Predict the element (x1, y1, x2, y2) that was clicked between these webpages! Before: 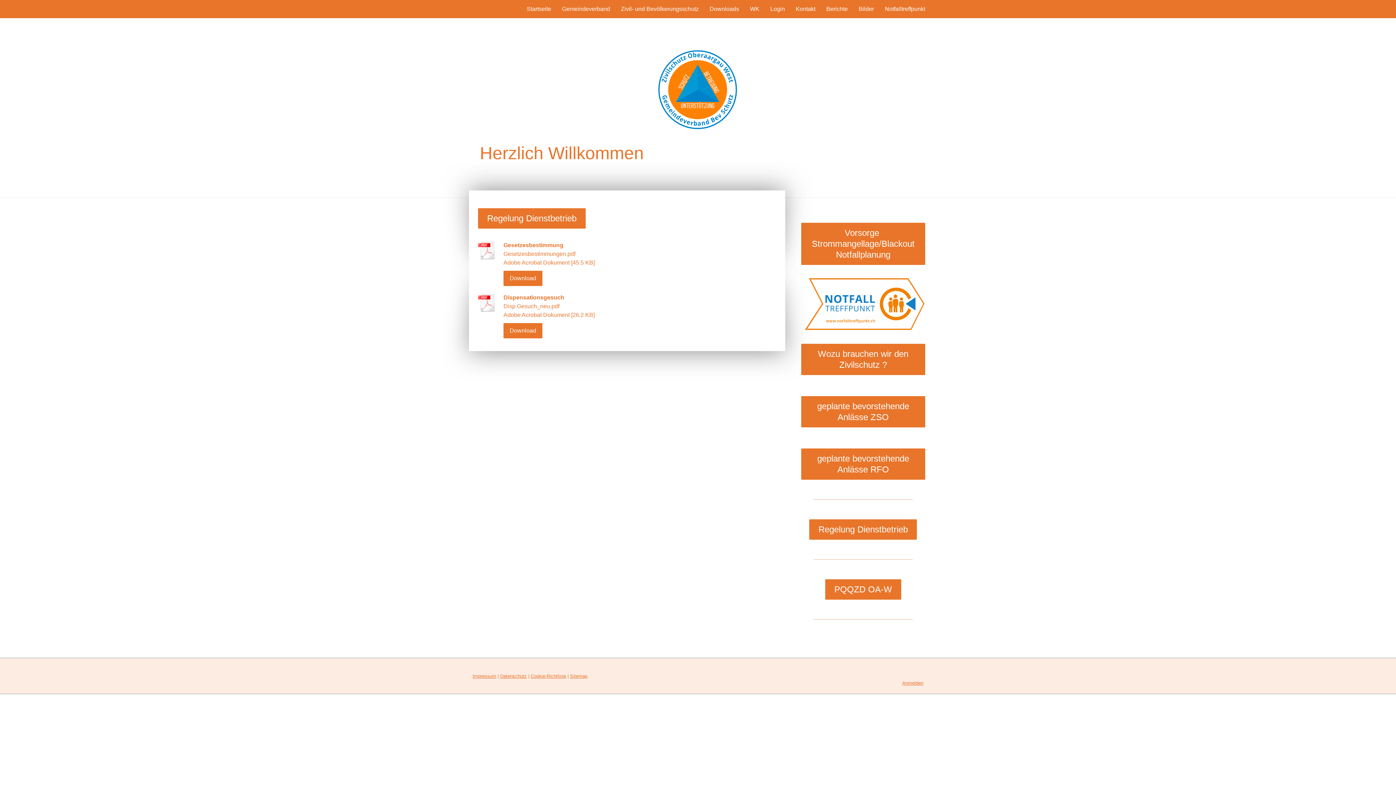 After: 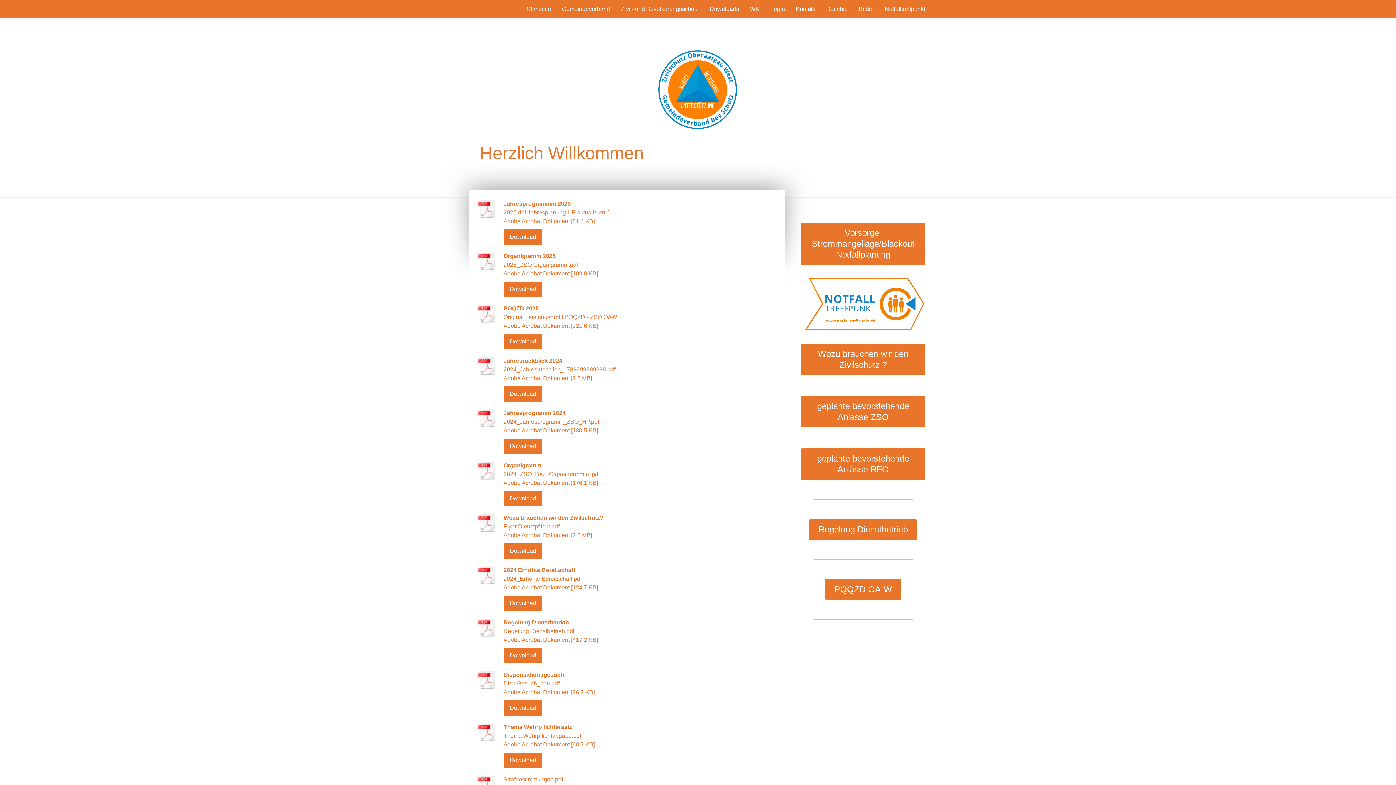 Action: bbox: (801, 343, 925, 375) label: Wozu brauchen wir den Zivilschutz ?